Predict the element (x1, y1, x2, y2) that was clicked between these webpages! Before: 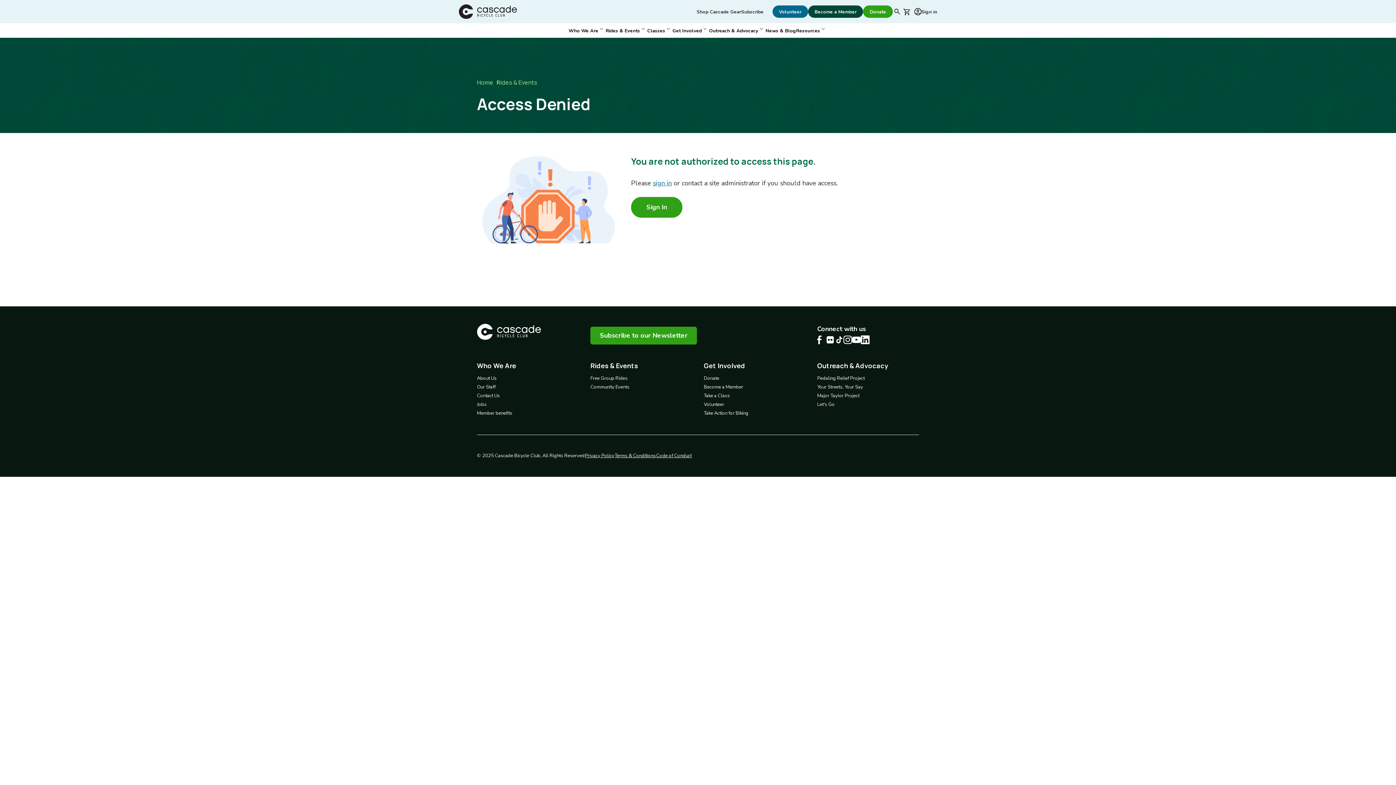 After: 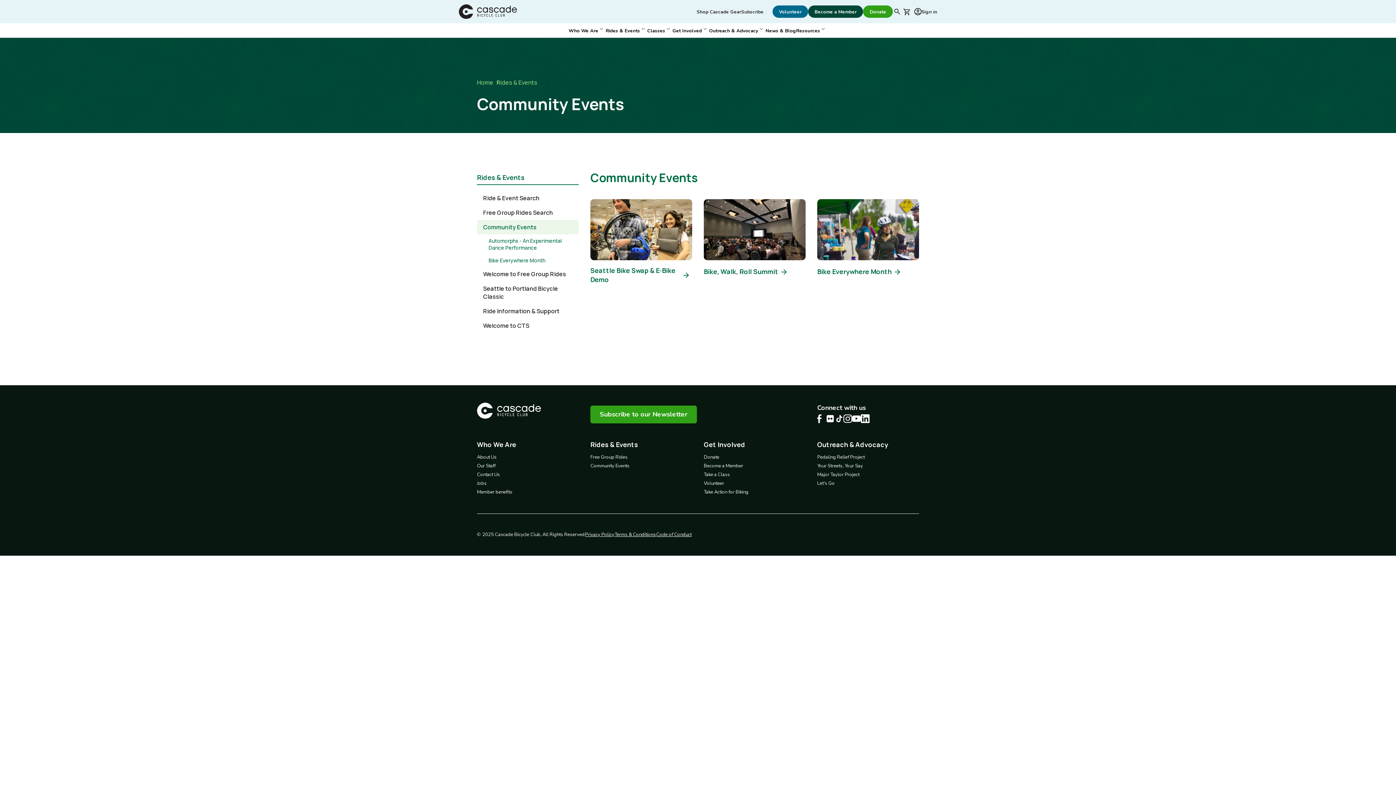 Action: bbox: (590, 384, 629, 390) label: Community Events